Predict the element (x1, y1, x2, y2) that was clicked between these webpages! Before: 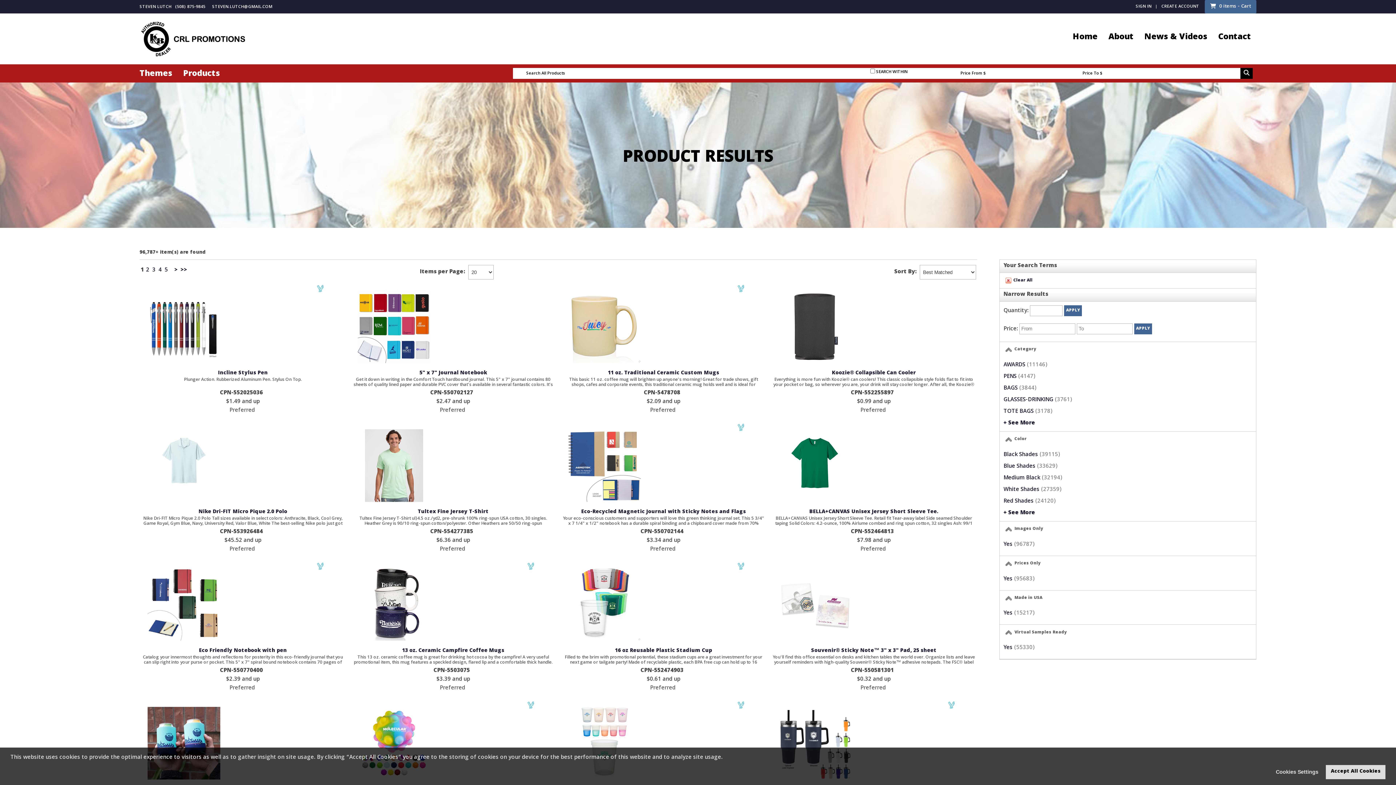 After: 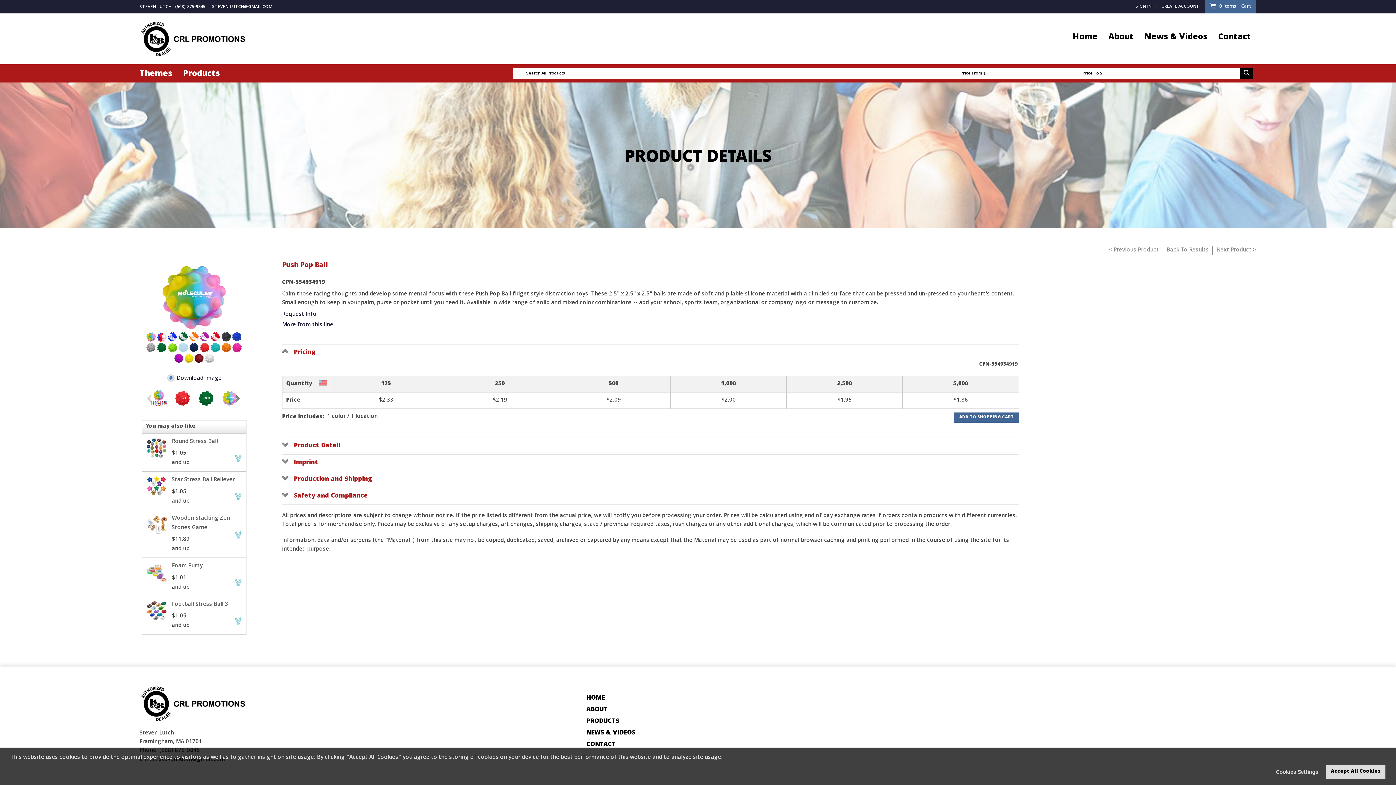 Action: bbox: (357, 739, 430, 748)